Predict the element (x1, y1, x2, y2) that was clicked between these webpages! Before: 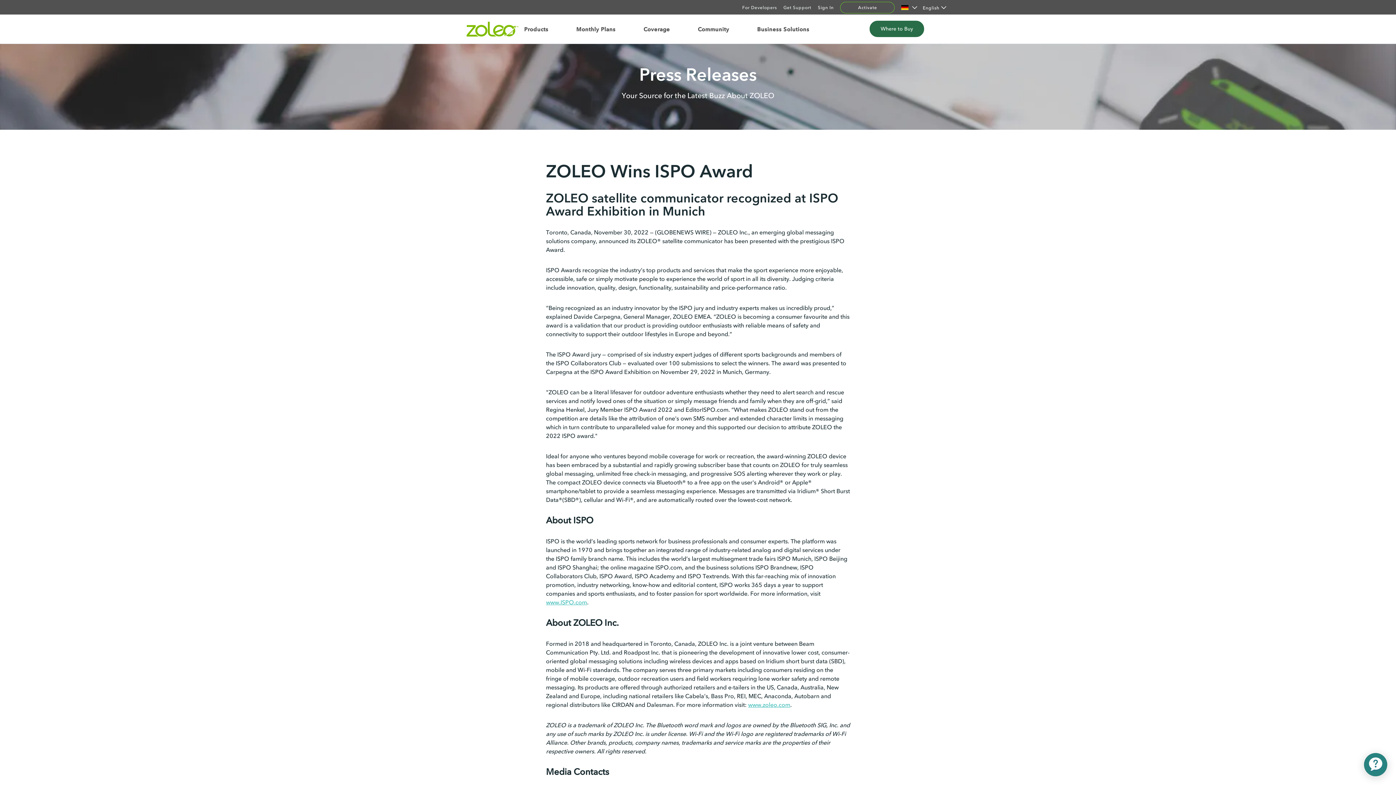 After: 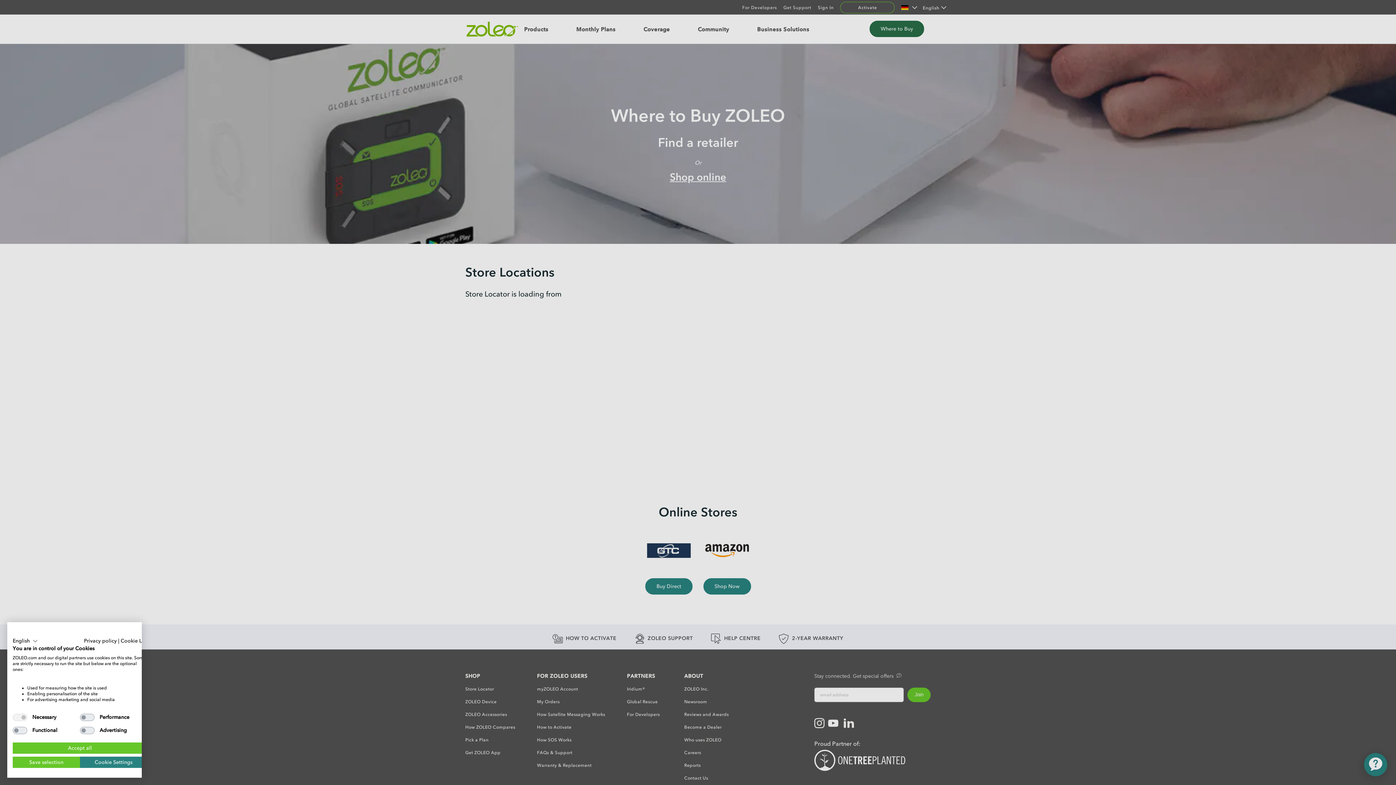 Action: label: Where to Buy bbox: (869, 20, 924, 37)